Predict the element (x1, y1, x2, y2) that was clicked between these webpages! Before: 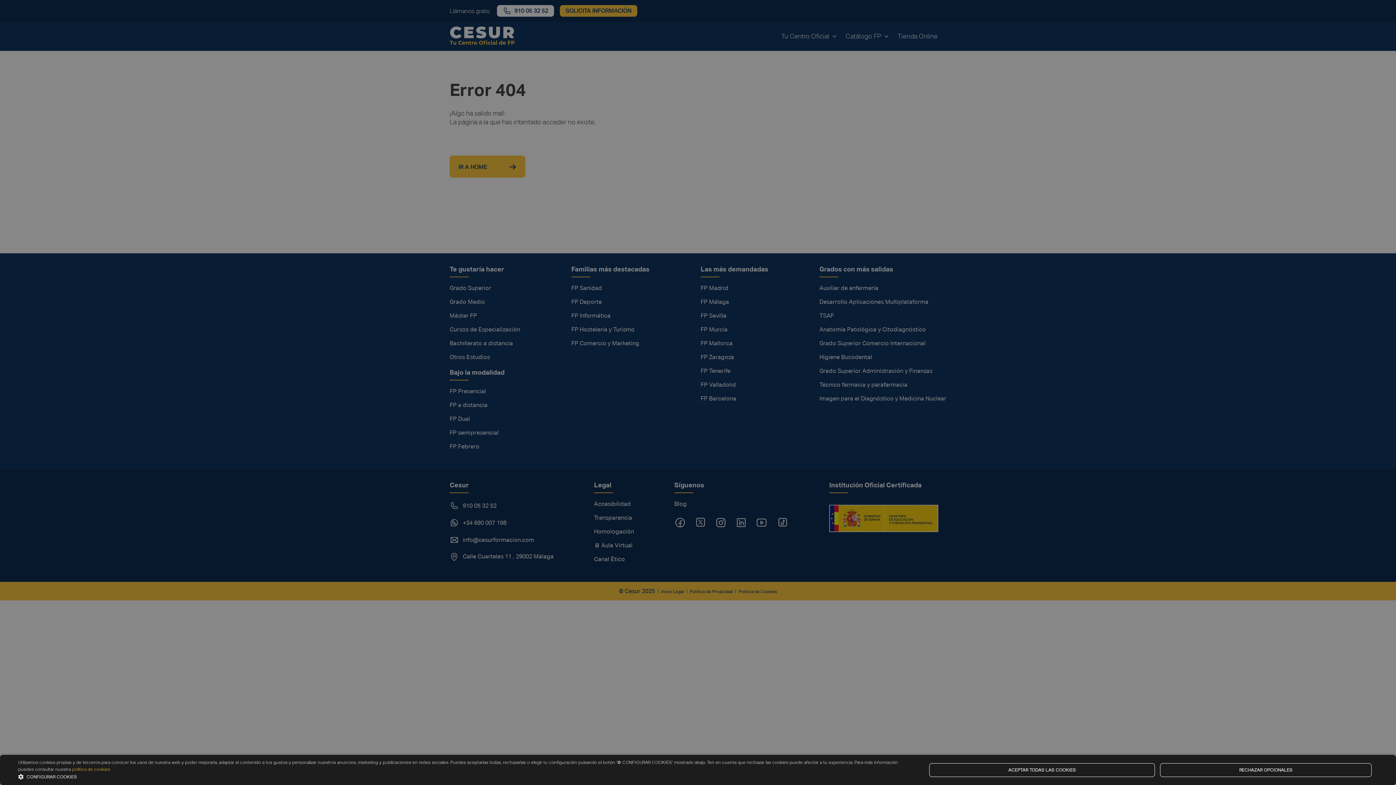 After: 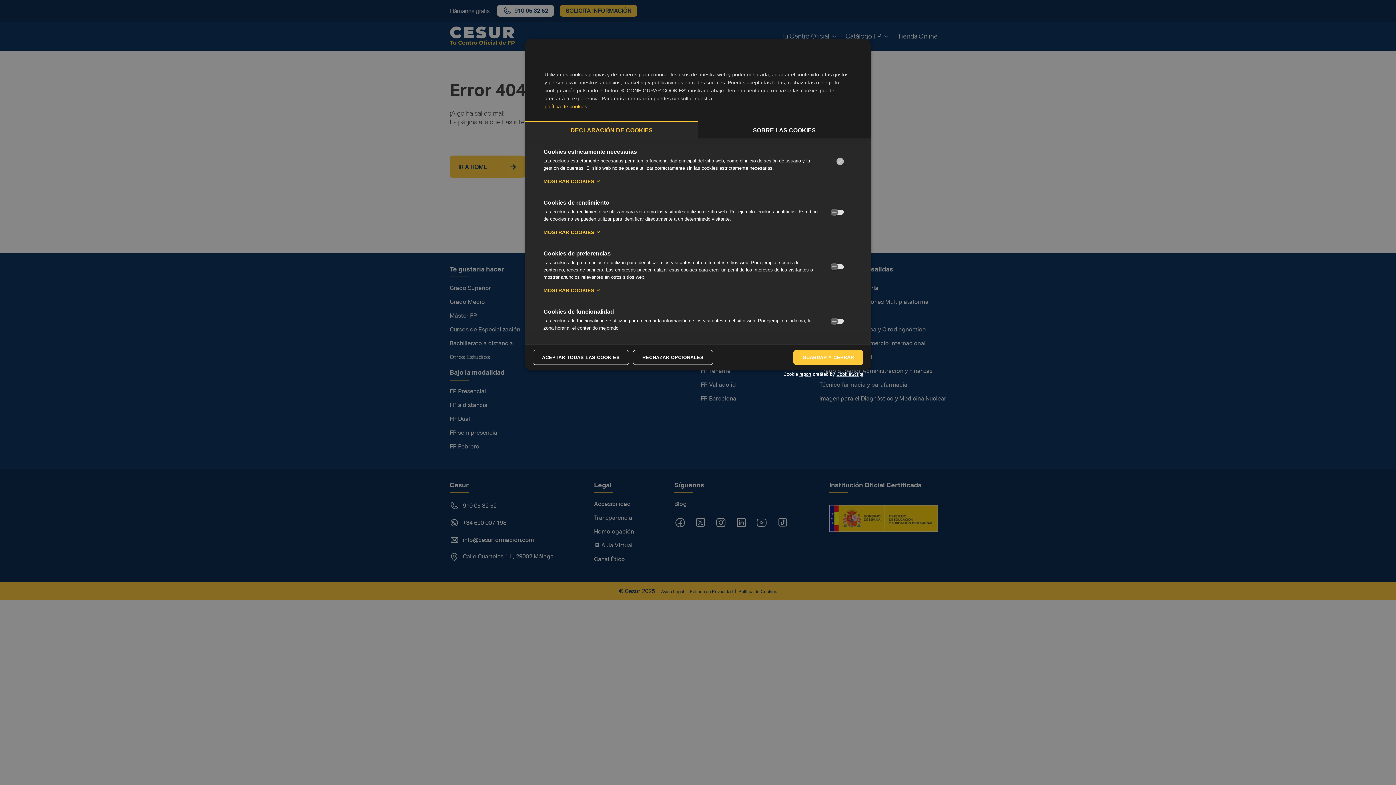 Action: bbox: (18, 773, 899, 780) label:  CONFIGURAR COOKIES